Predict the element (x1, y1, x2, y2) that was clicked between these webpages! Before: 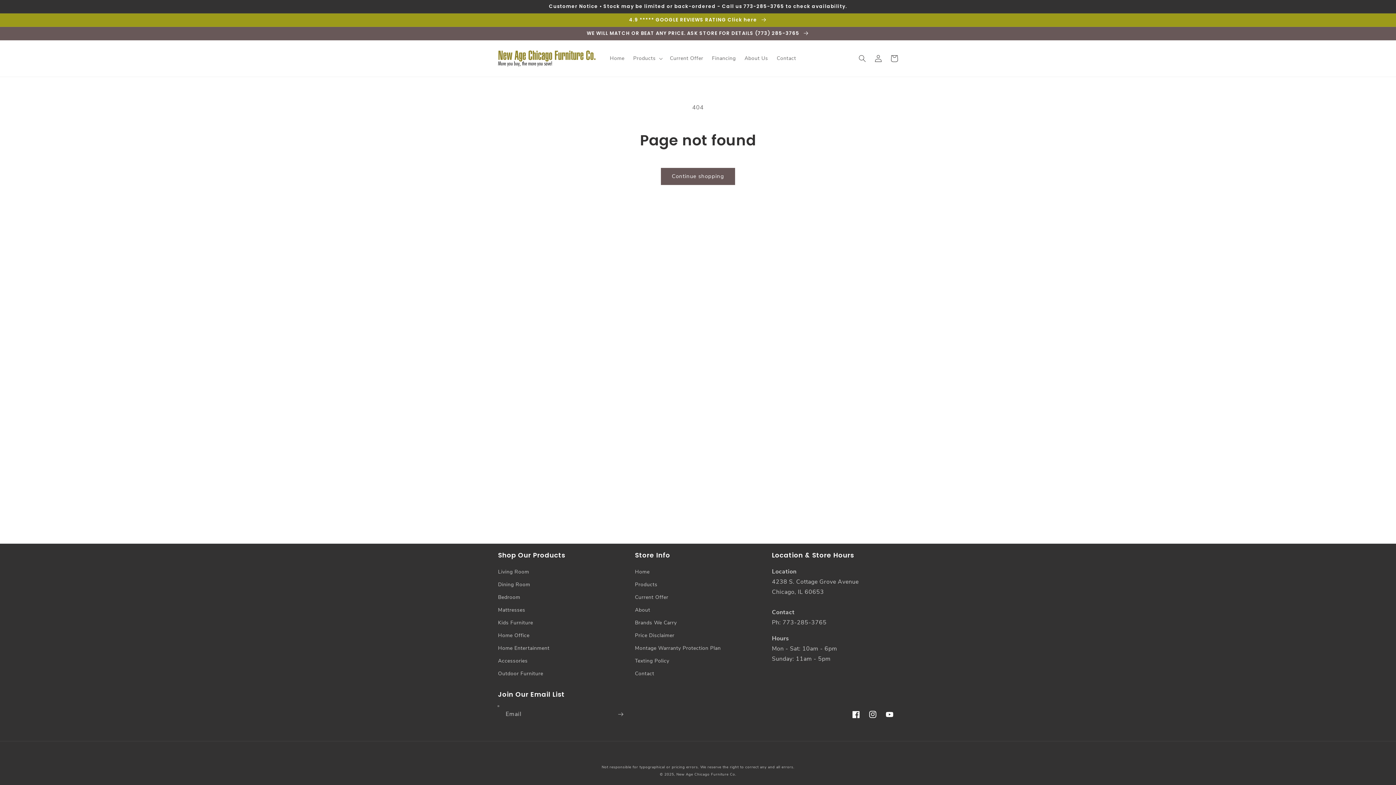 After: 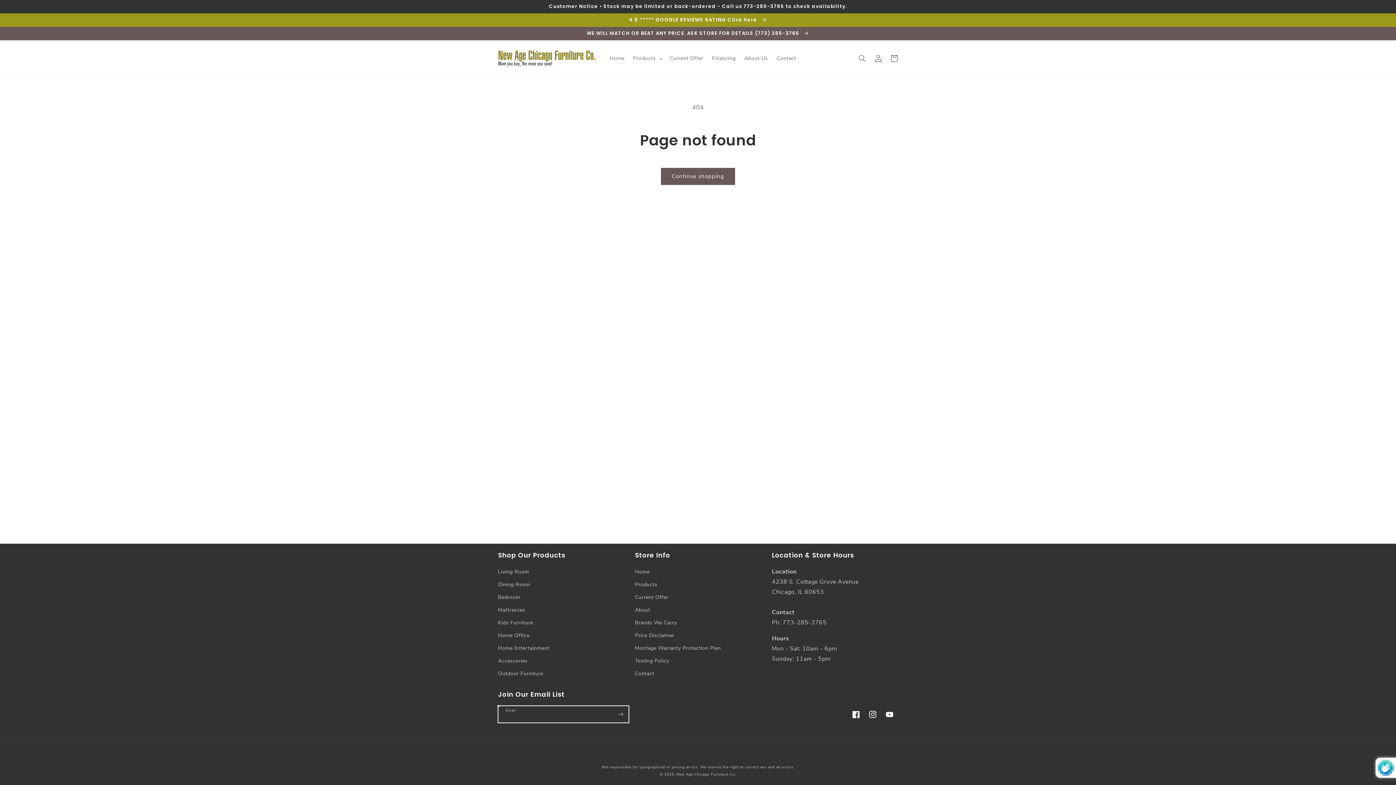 Action: label: Subscribe bbox: (612, 706, 628, 723)